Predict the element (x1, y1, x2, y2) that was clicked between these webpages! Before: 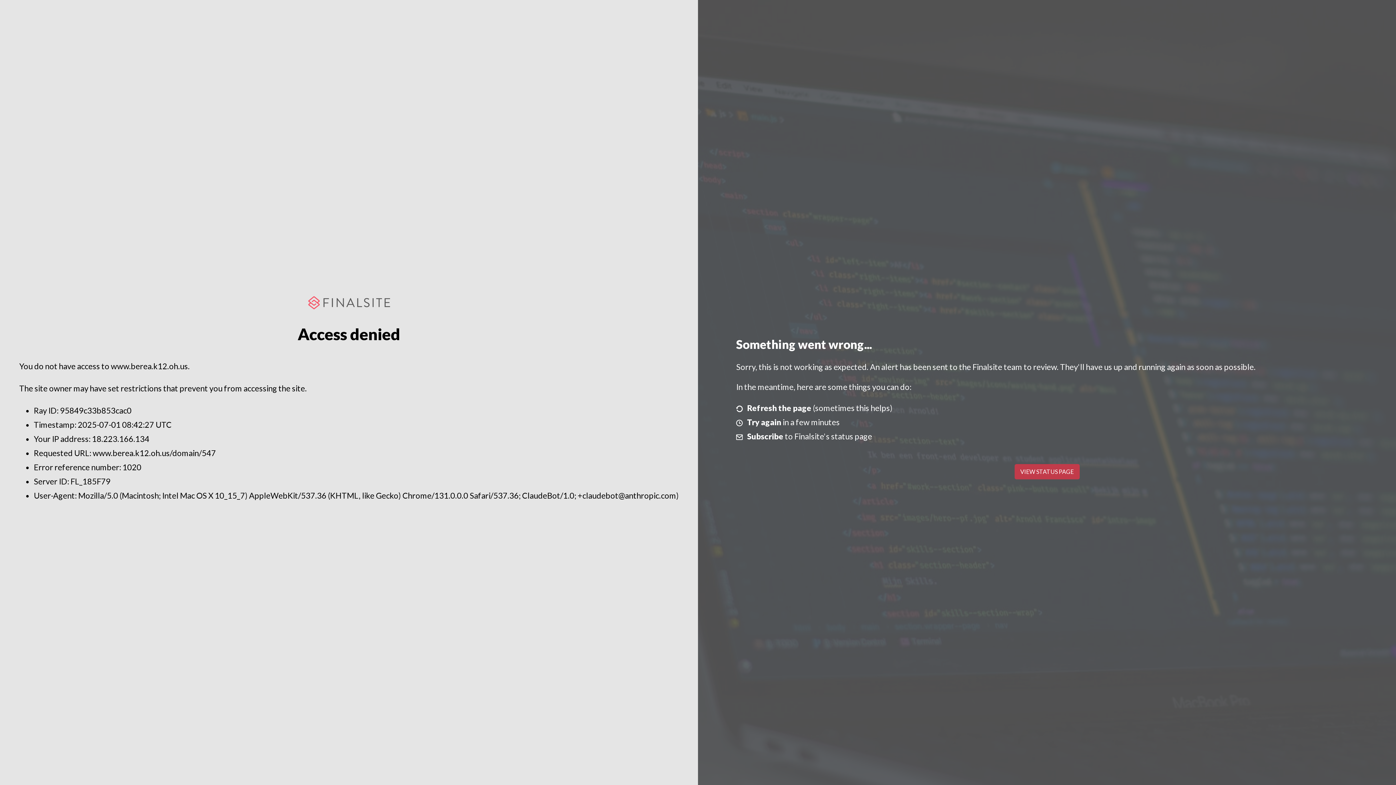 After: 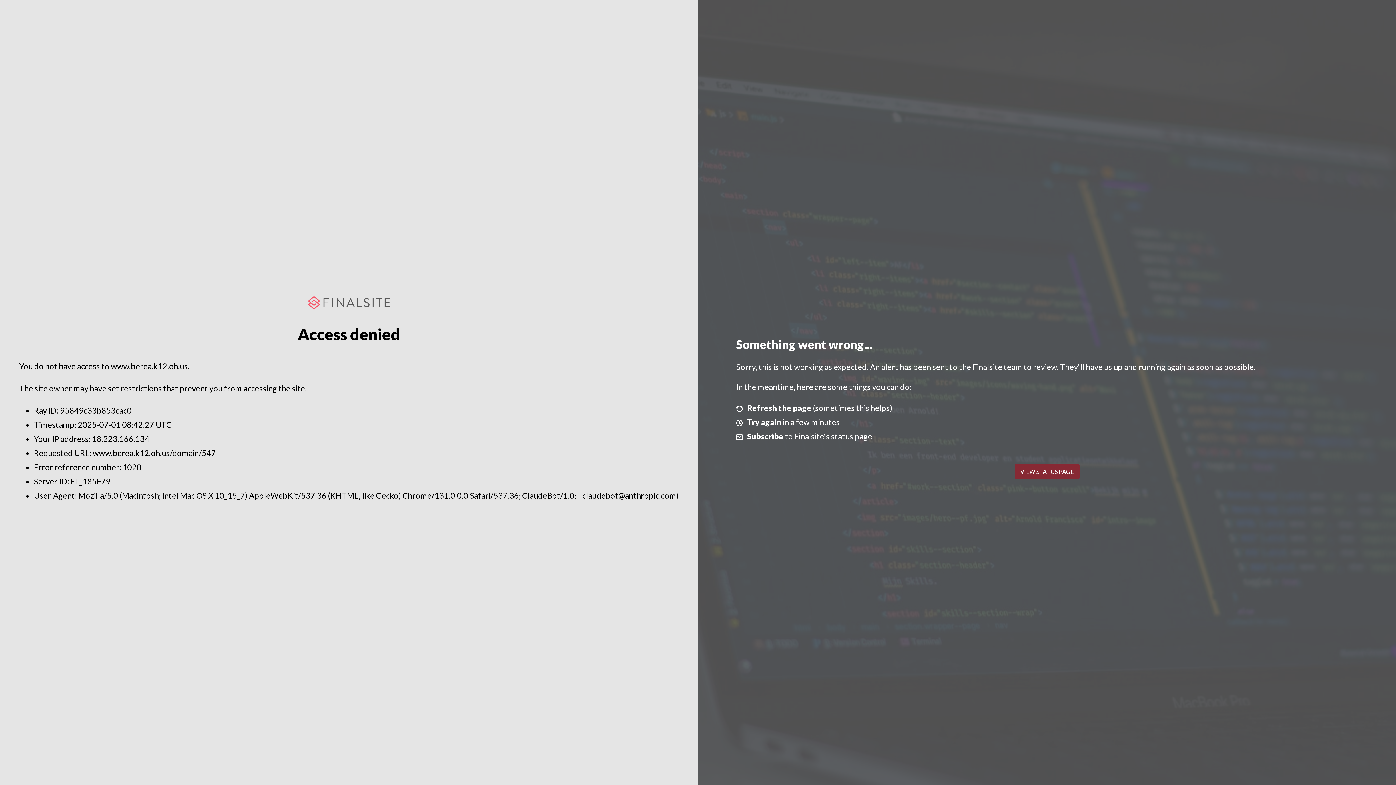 Action: bbox: (1014, 464, 1079, 479) label: VIEW STATUS PAGE